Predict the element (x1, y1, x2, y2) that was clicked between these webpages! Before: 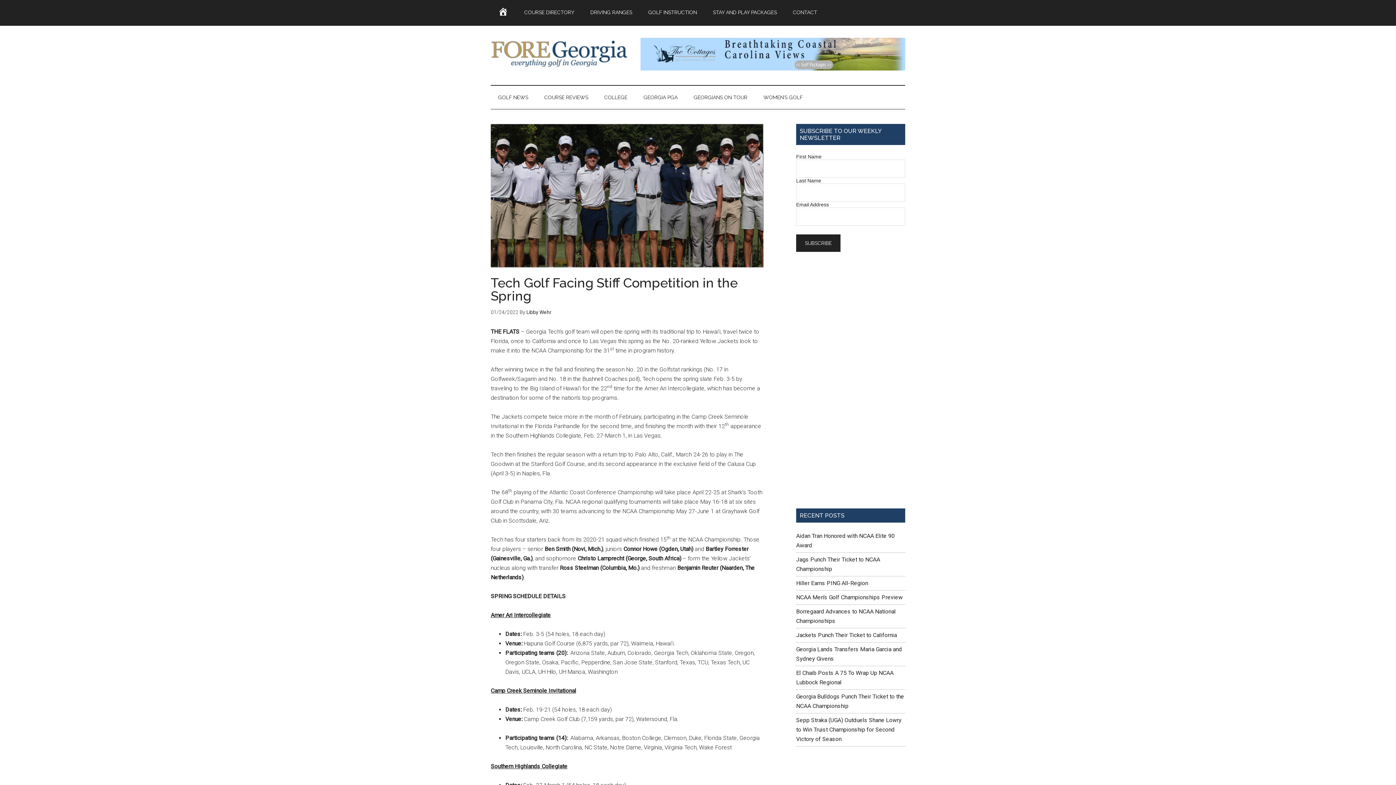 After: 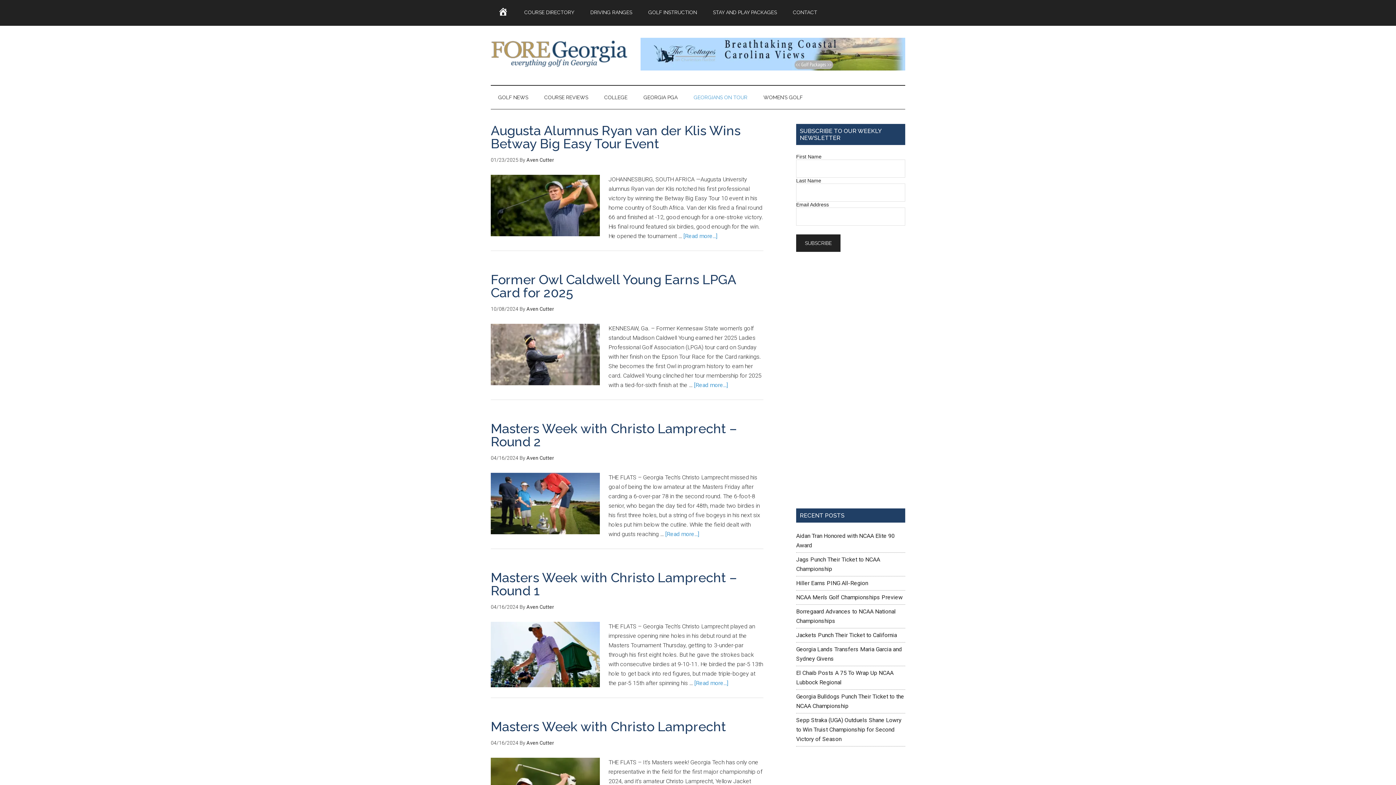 Action: label: GEORGIANS ON TOUR bbox: (686, 85, 754, 109)